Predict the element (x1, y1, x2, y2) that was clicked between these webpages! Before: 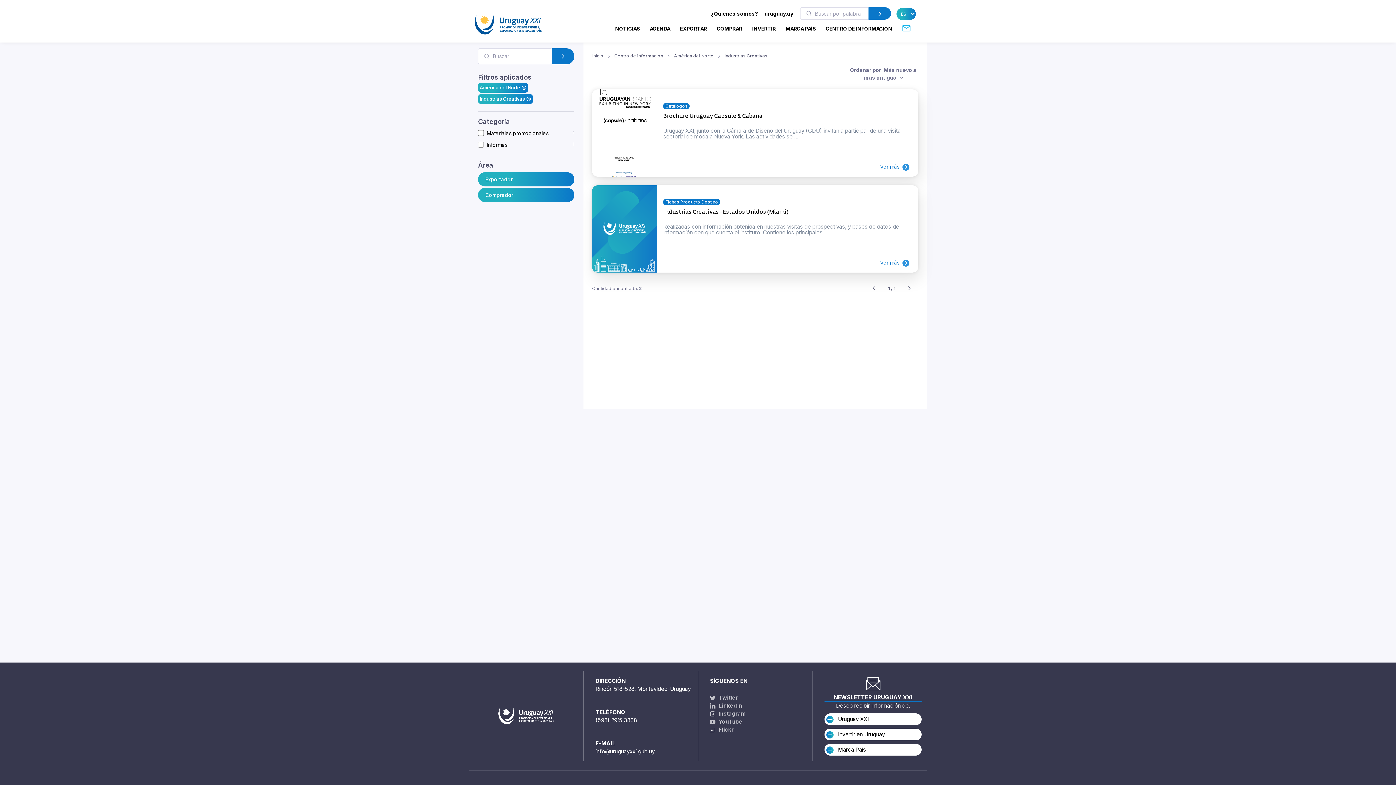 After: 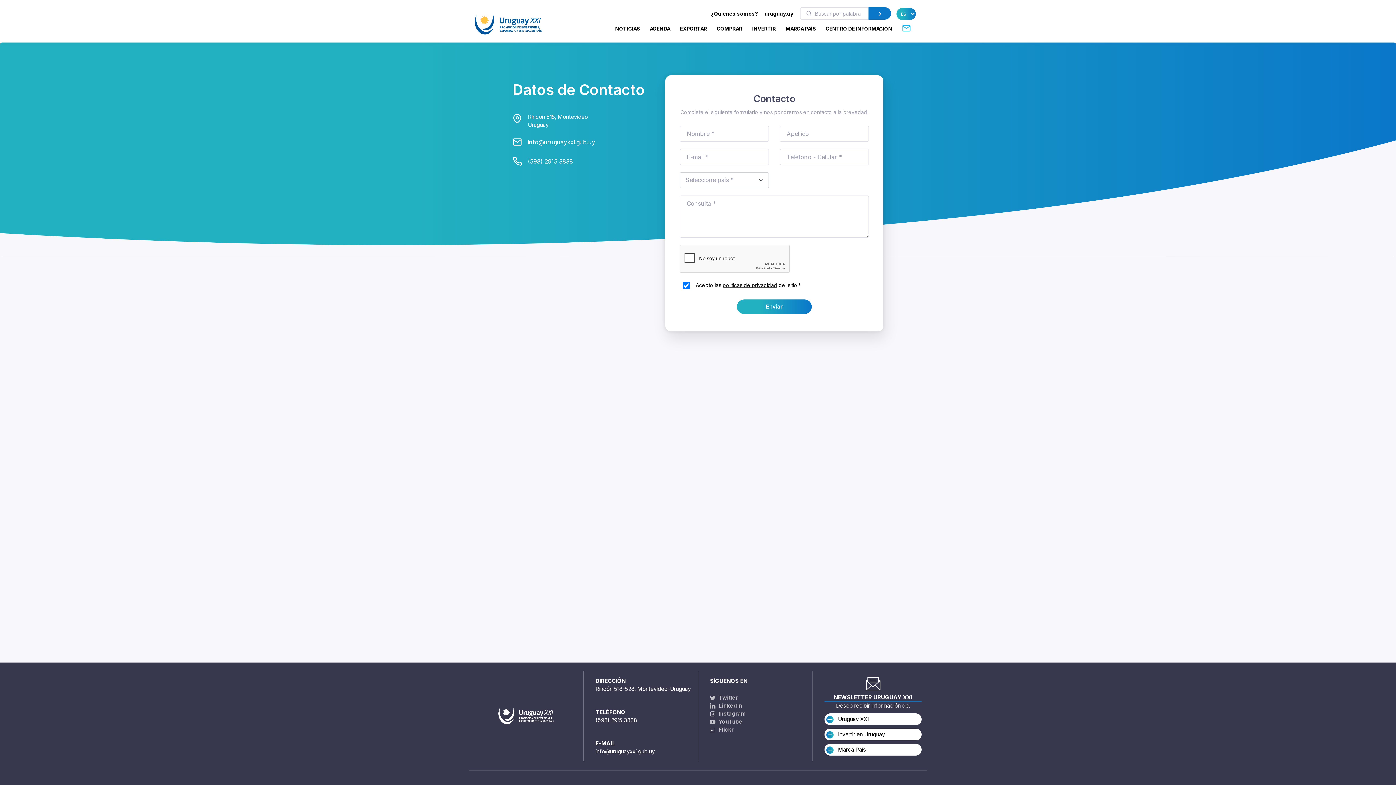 Action: bbox: (897, 19, 916, 39)